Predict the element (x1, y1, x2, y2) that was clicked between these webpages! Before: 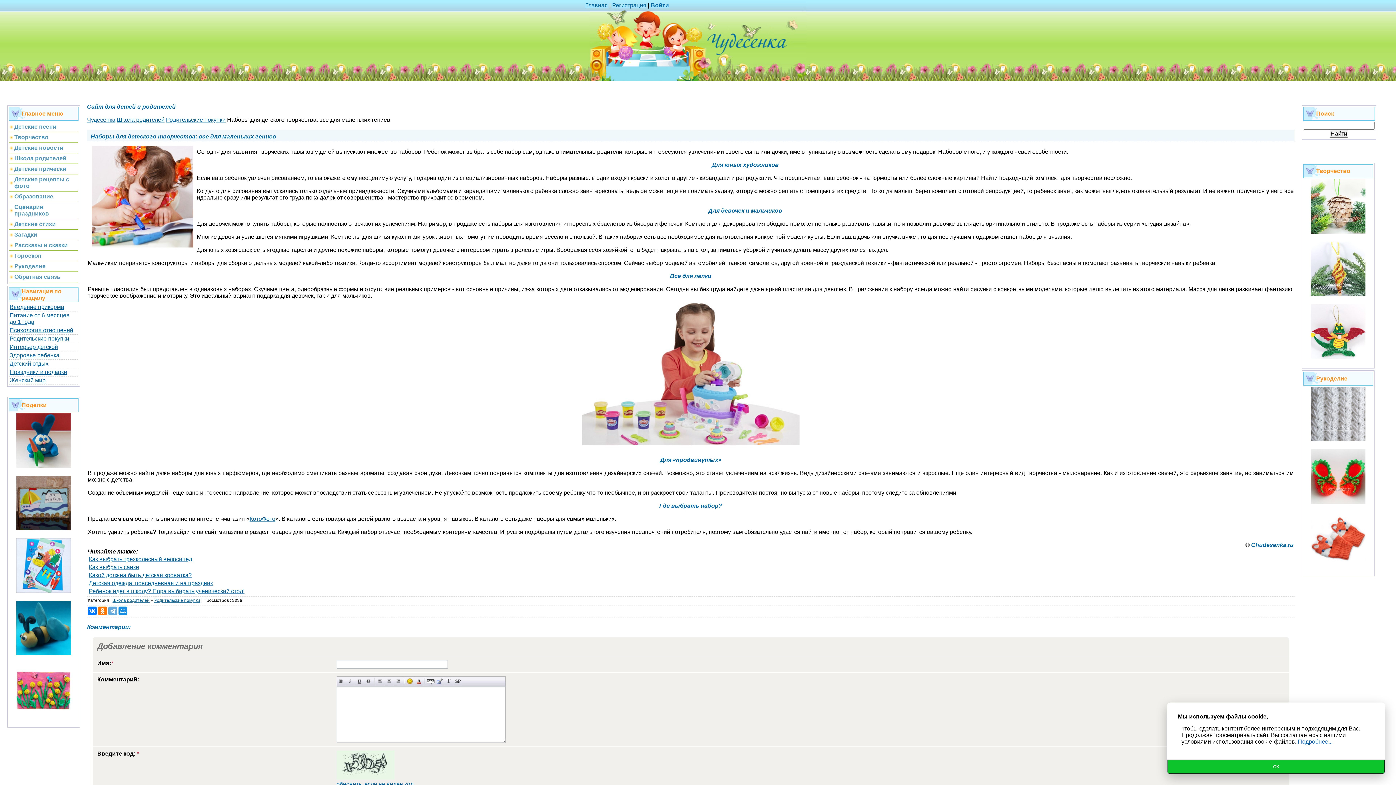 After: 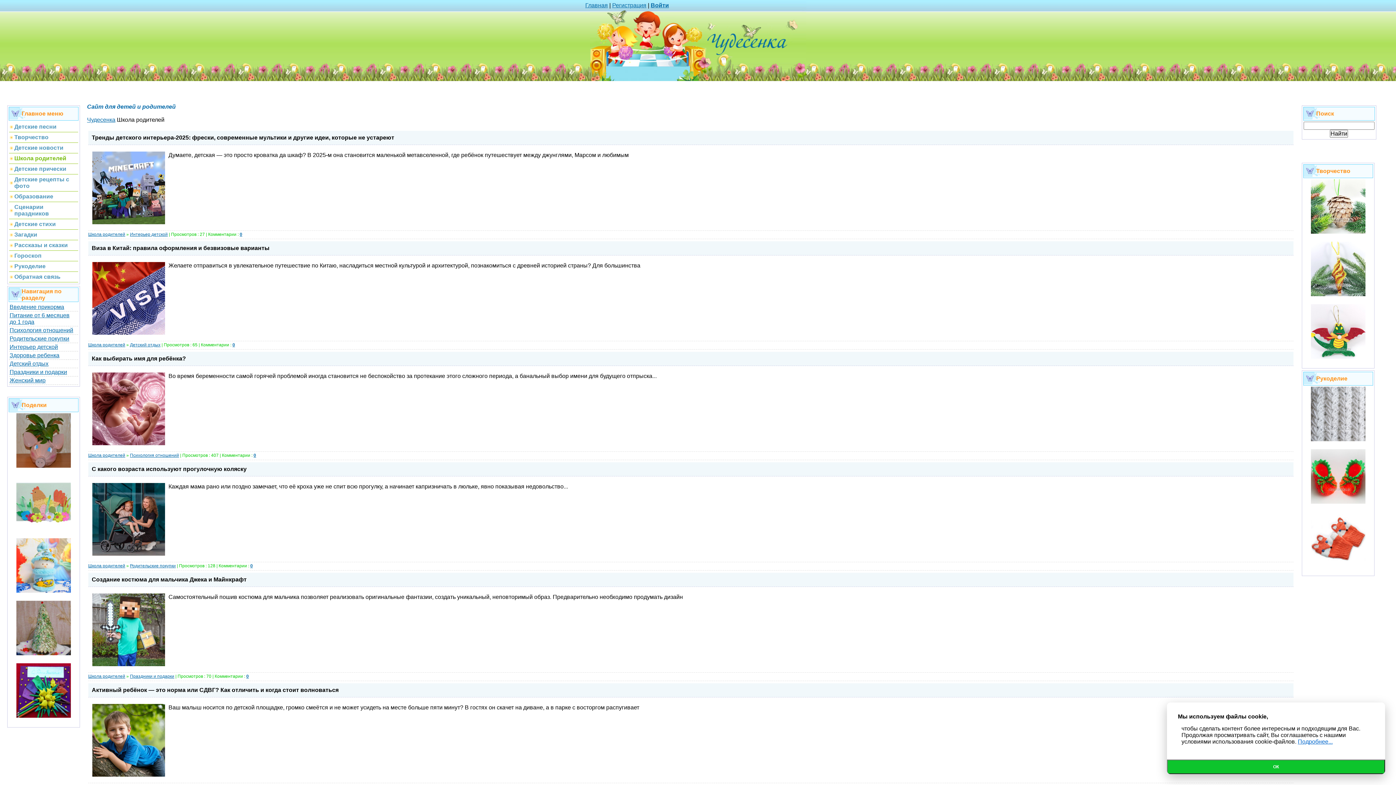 Action: label: Школа родителей bbox: (116, 116, 164, 122)